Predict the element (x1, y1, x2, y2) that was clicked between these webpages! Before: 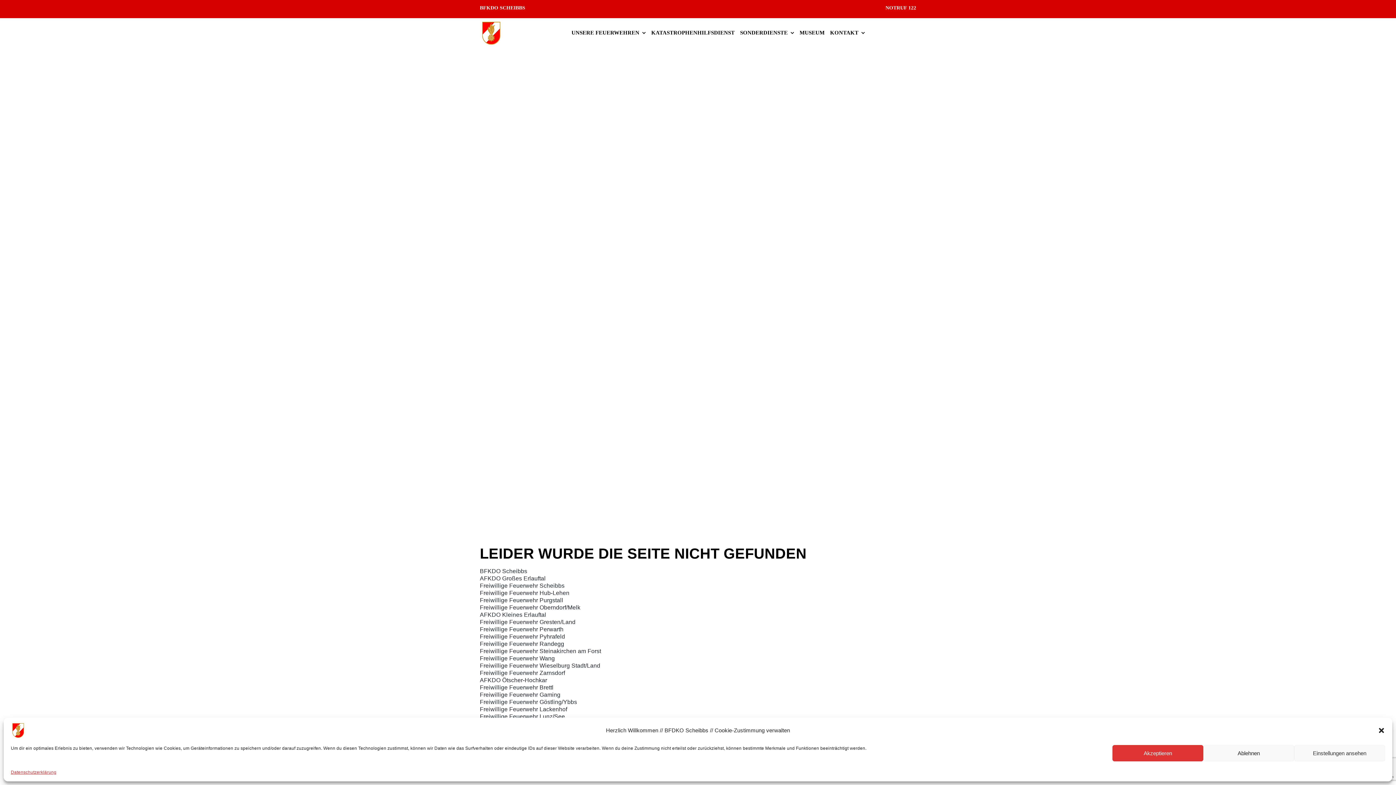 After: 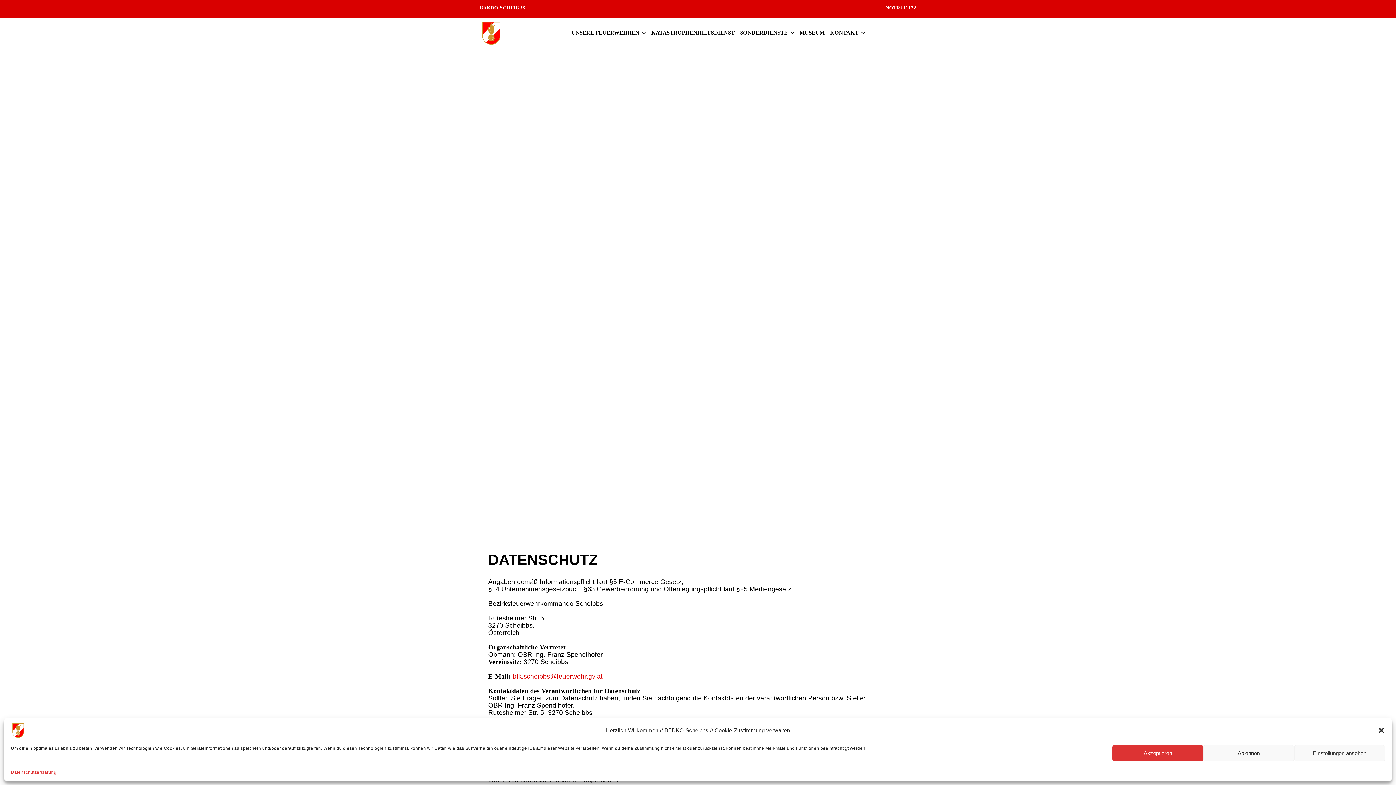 Action: label: Datenschutzerklärung bbox: (10, 769, 56, 776)